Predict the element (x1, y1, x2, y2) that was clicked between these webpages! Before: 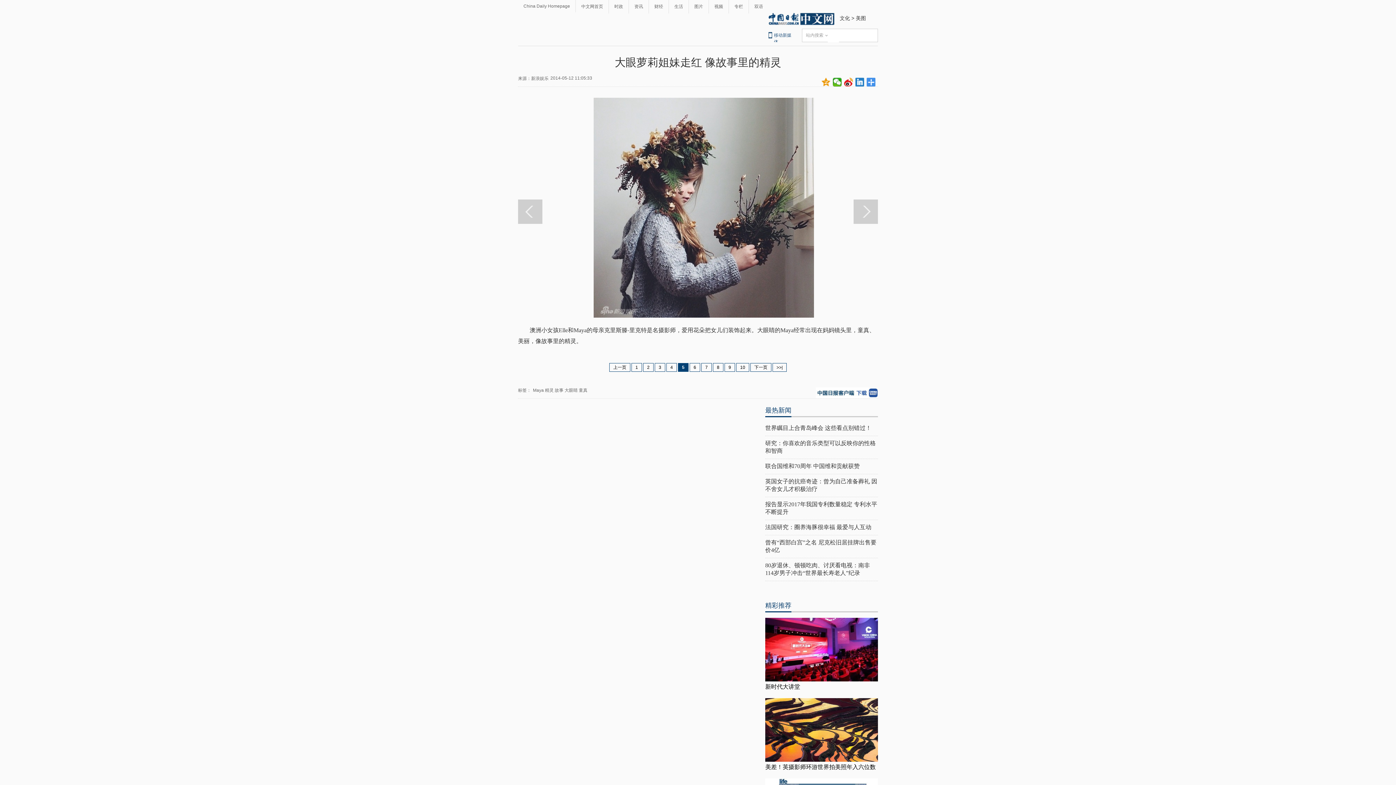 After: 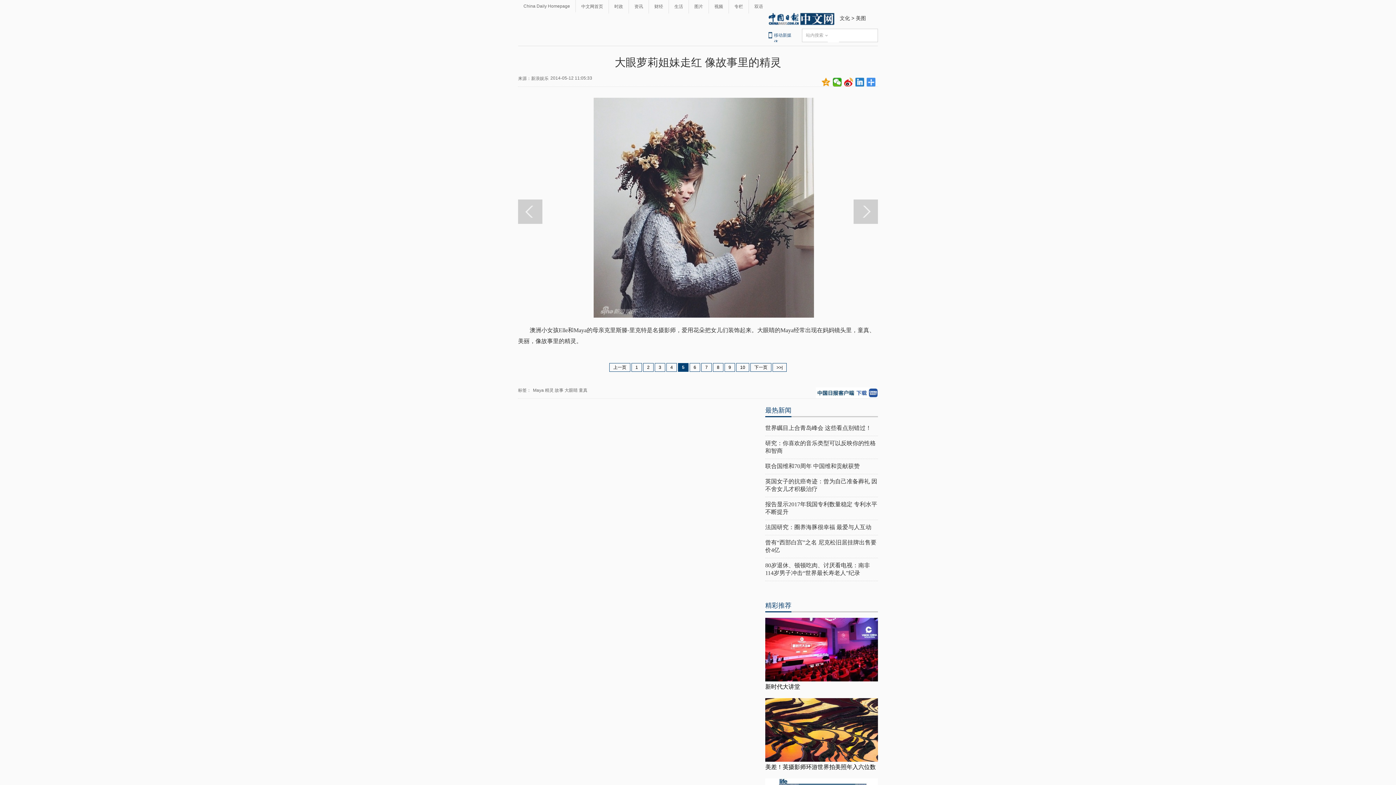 Action: label: 精彩推荐 bbox: (765, 601, 791, 612)